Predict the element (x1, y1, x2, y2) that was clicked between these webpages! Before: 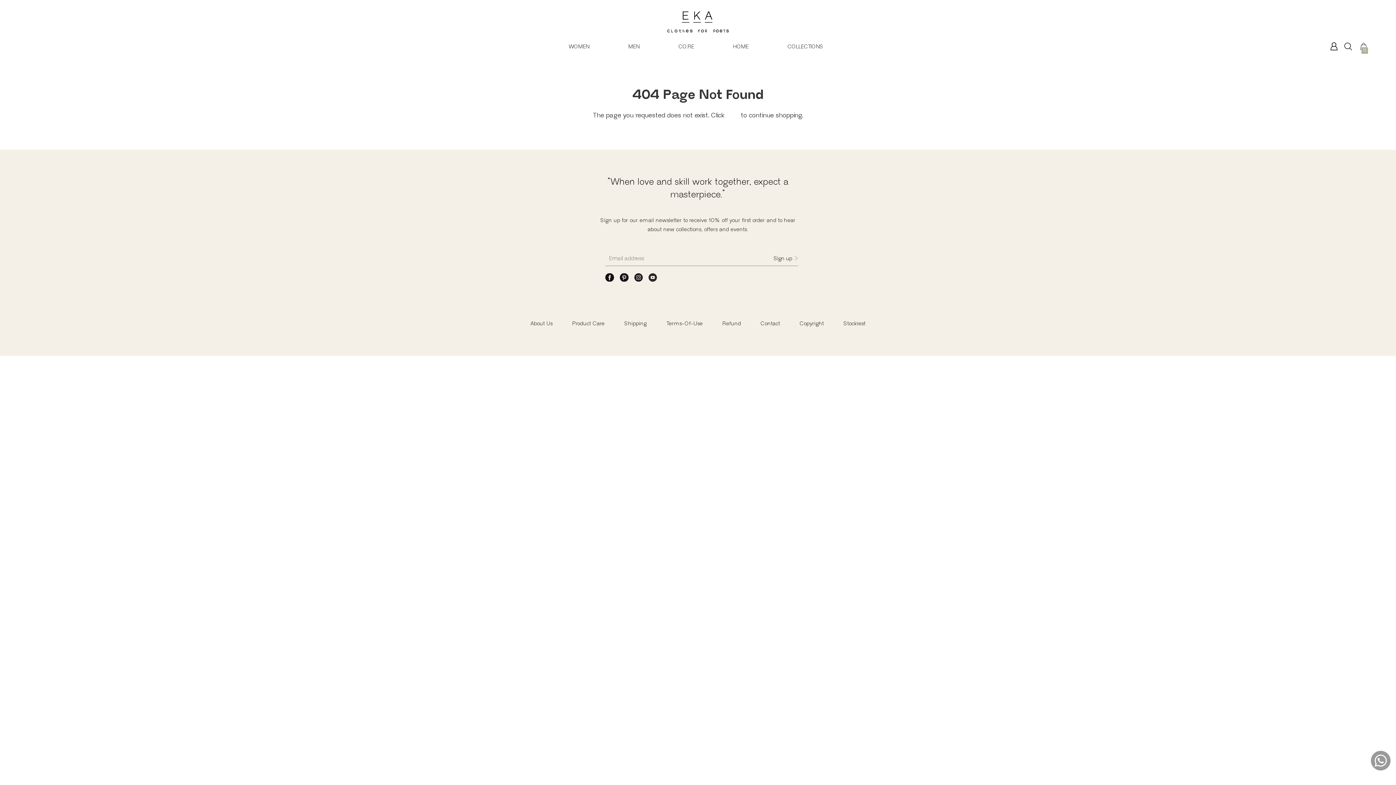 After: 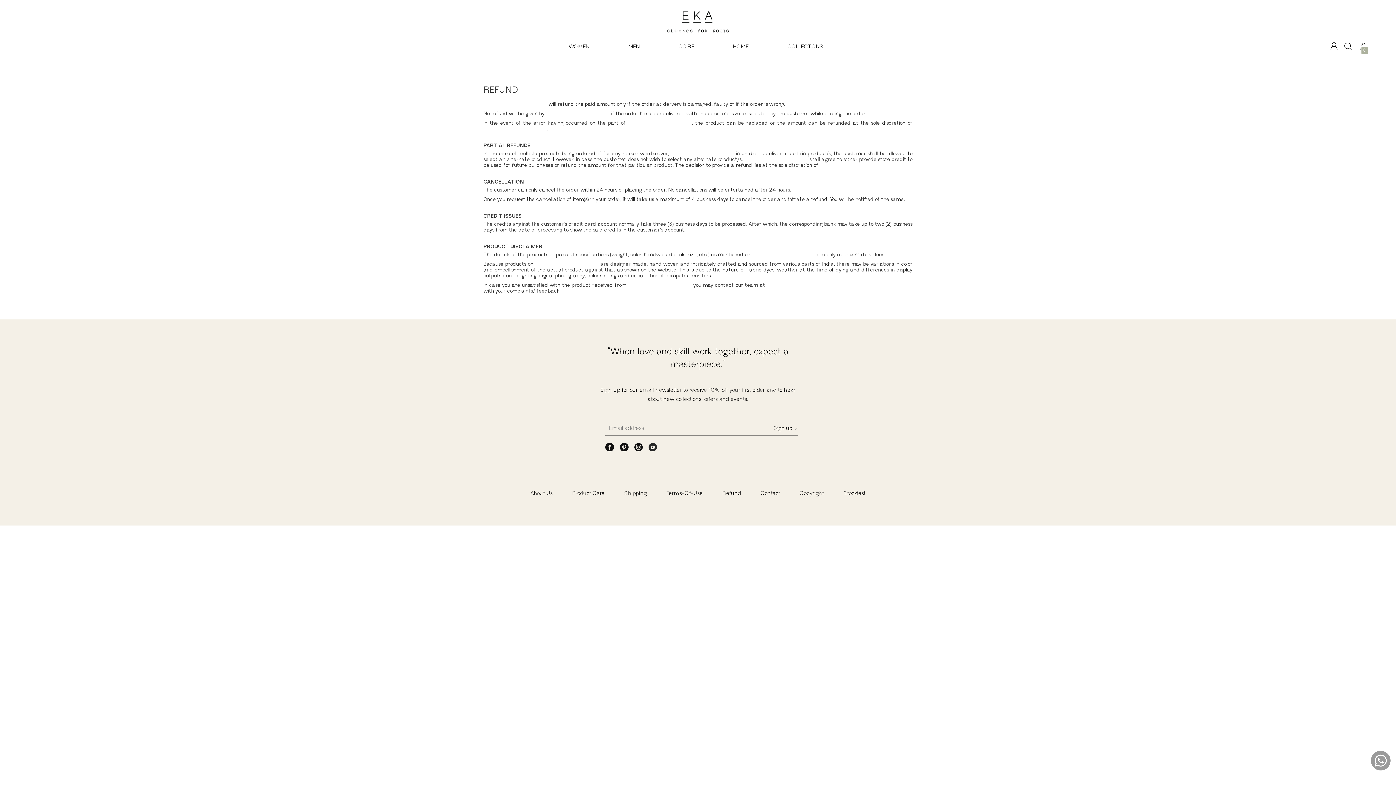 Action: bbox: (722, 320, 741, 326) label: Refund